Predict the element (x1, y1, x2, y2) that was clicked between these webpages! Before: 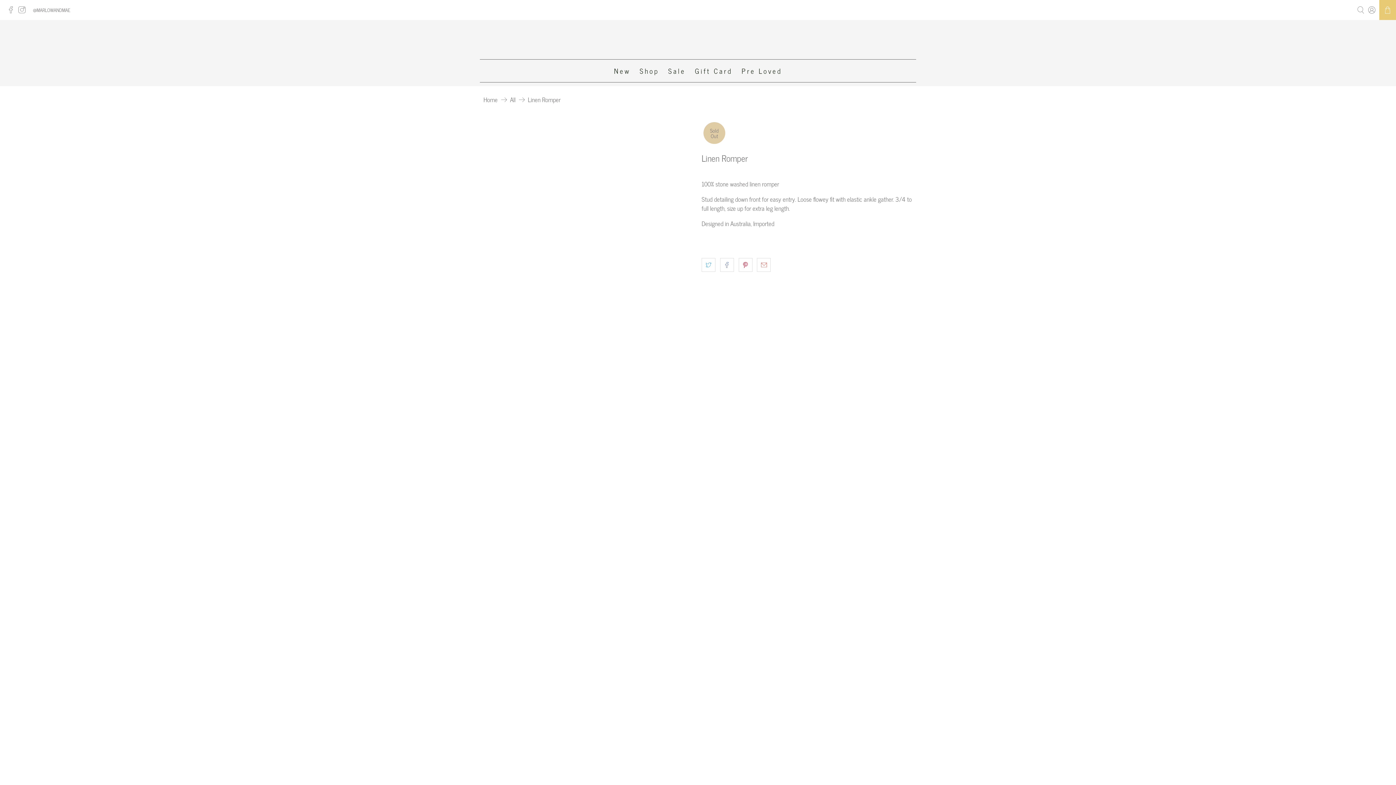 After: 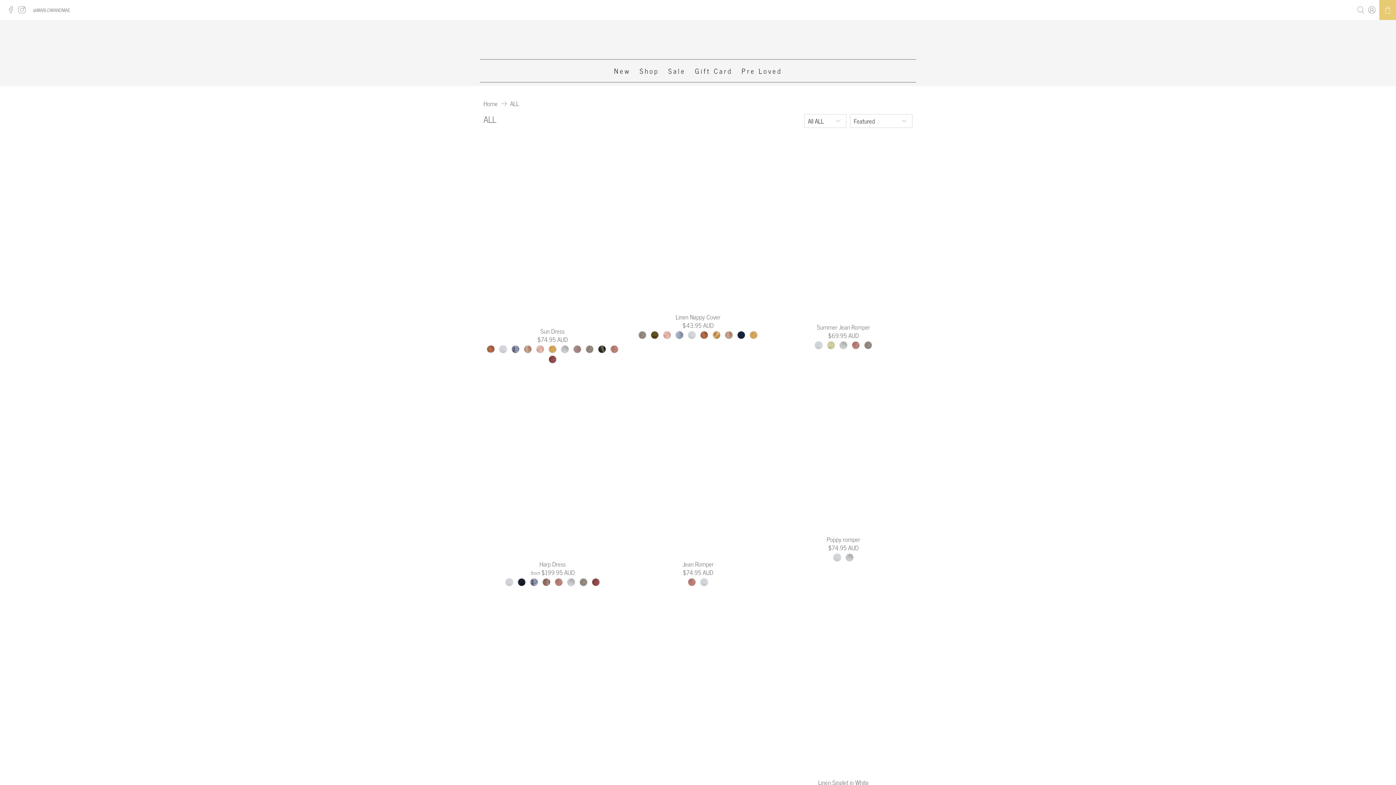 Action: label: Shop bbox: (635, 59, 663, 82)